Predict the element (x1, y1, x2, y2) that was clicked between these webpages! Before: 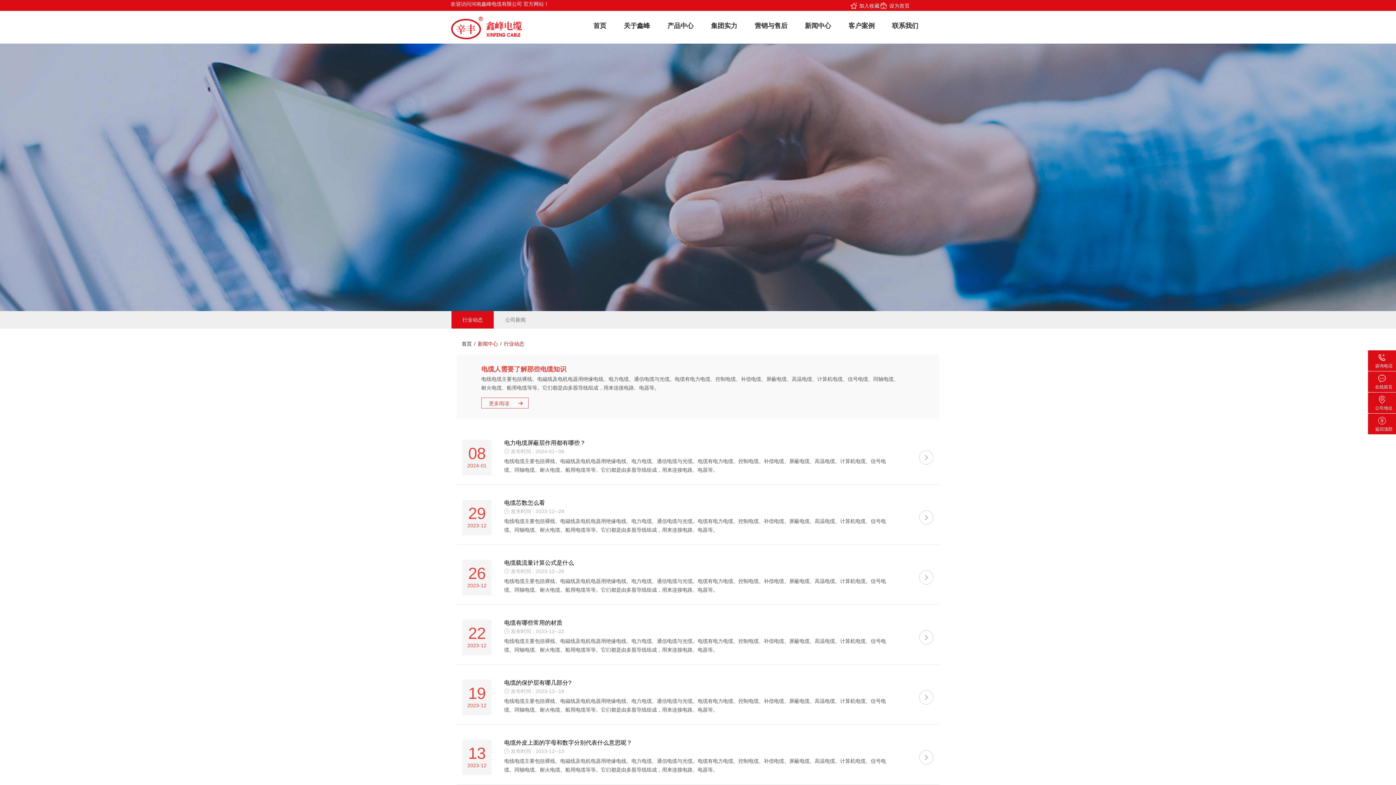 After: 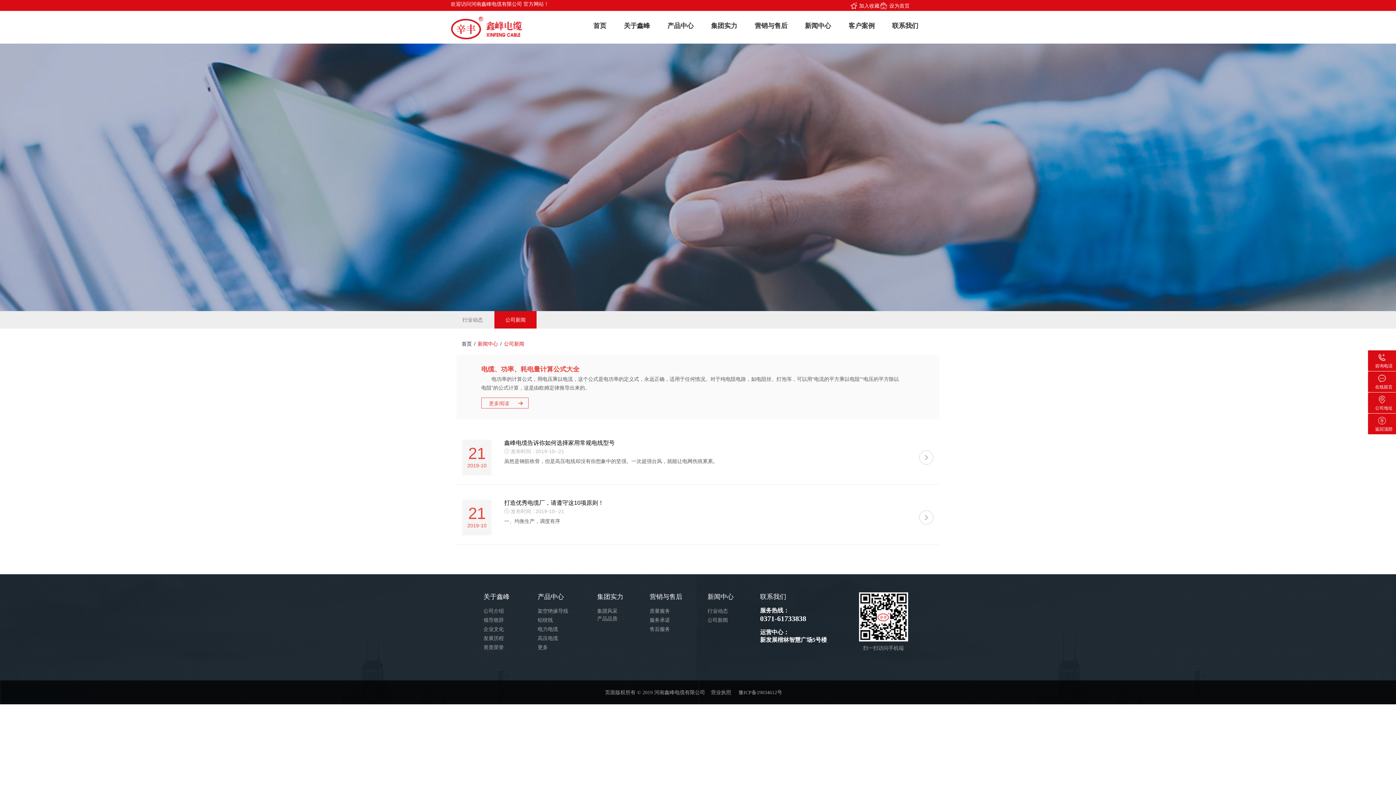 Action: bbox: (505, 315, 525, 324) label: 公司新闻